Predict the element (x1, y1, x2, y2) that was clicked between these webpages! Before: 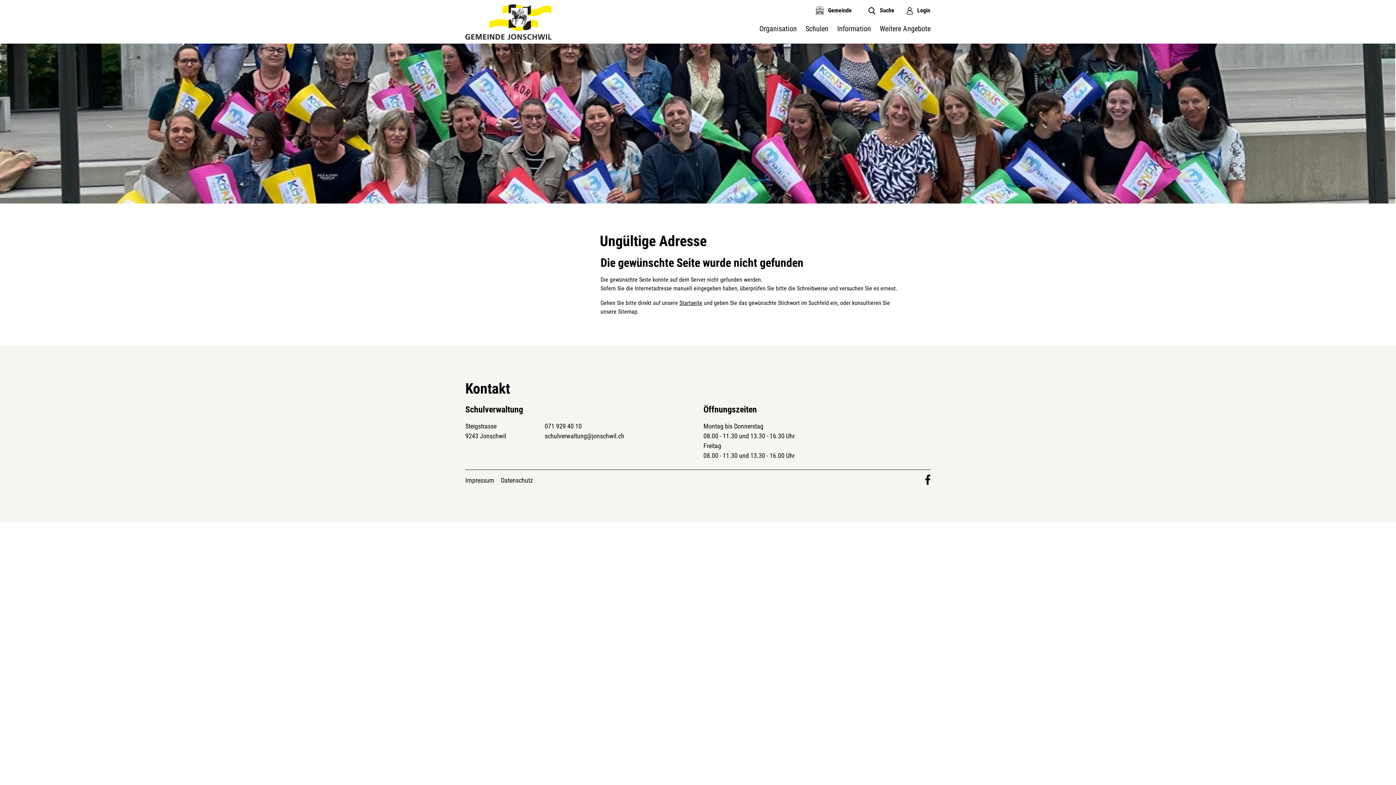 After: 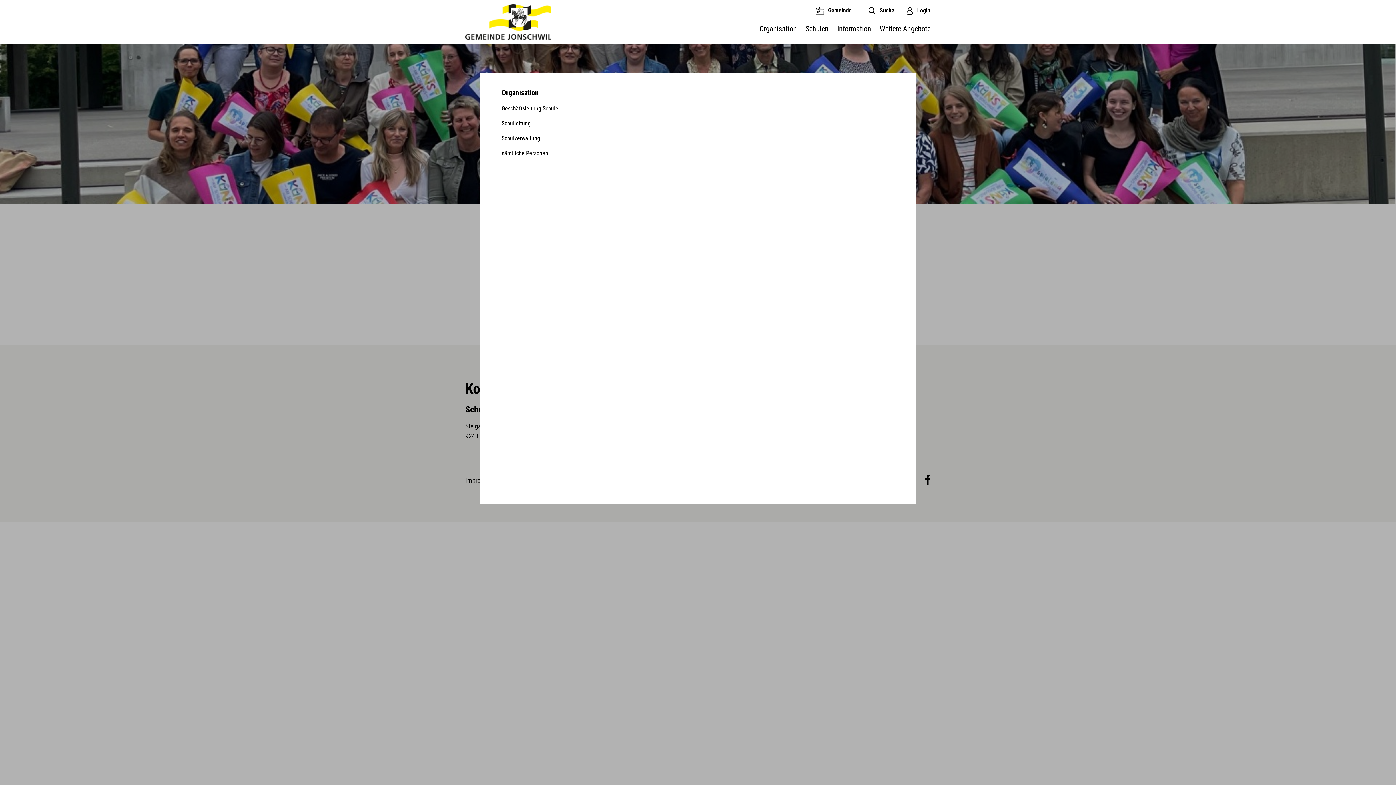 Action: label: Organisation bbox: (759, 24, 801, 33)